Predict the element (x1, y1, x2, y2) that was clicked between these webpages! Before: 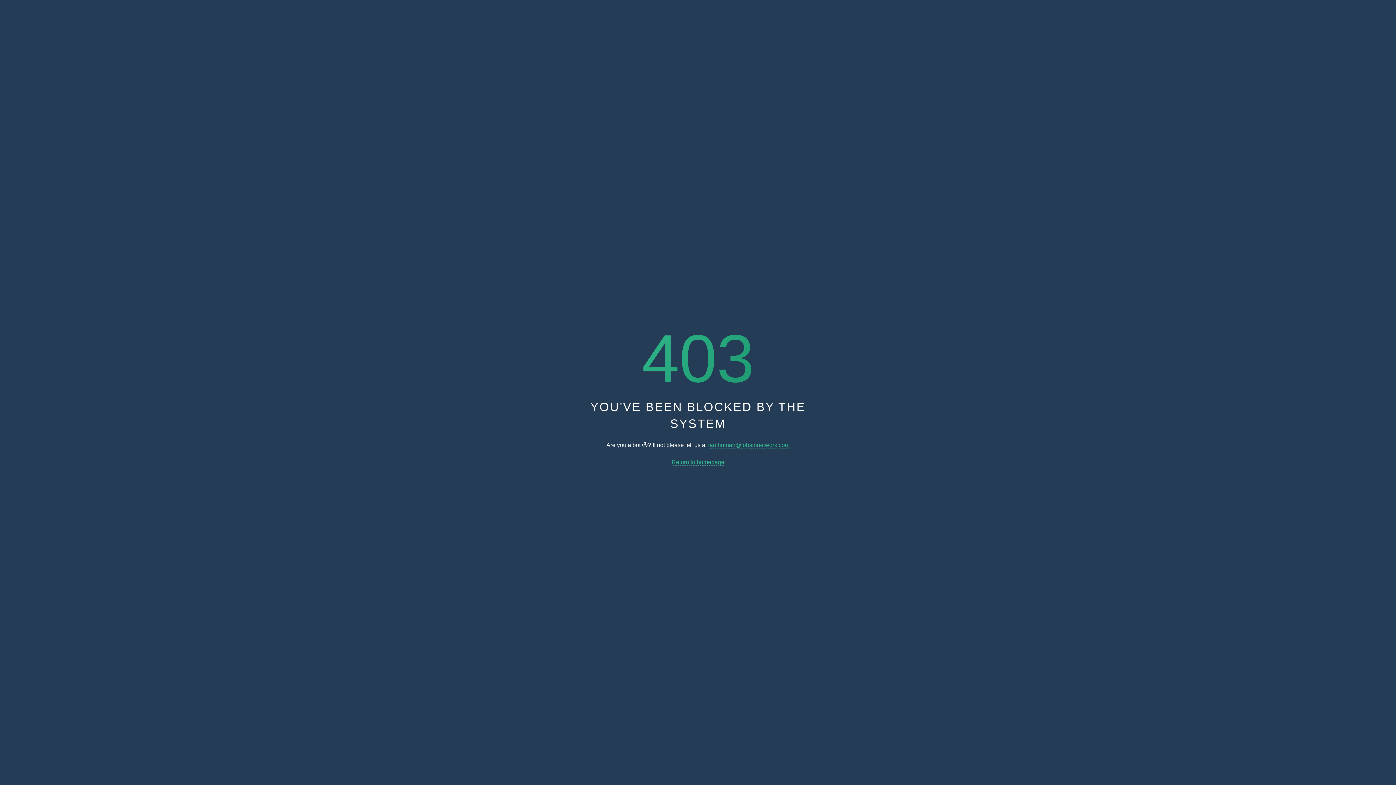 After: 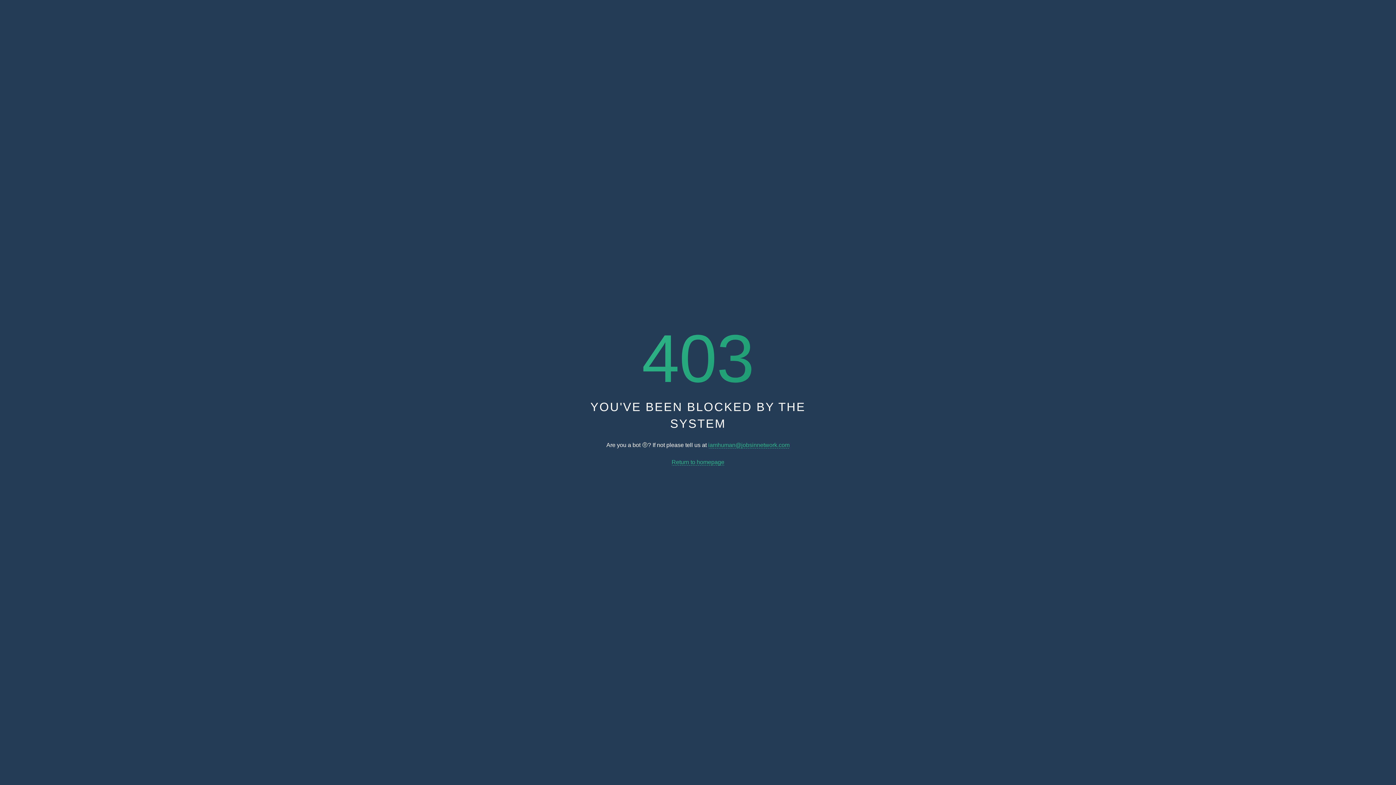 Action: bbox: (708, 442, 789, 448) label: iamhuman@jobsinnetwork.com